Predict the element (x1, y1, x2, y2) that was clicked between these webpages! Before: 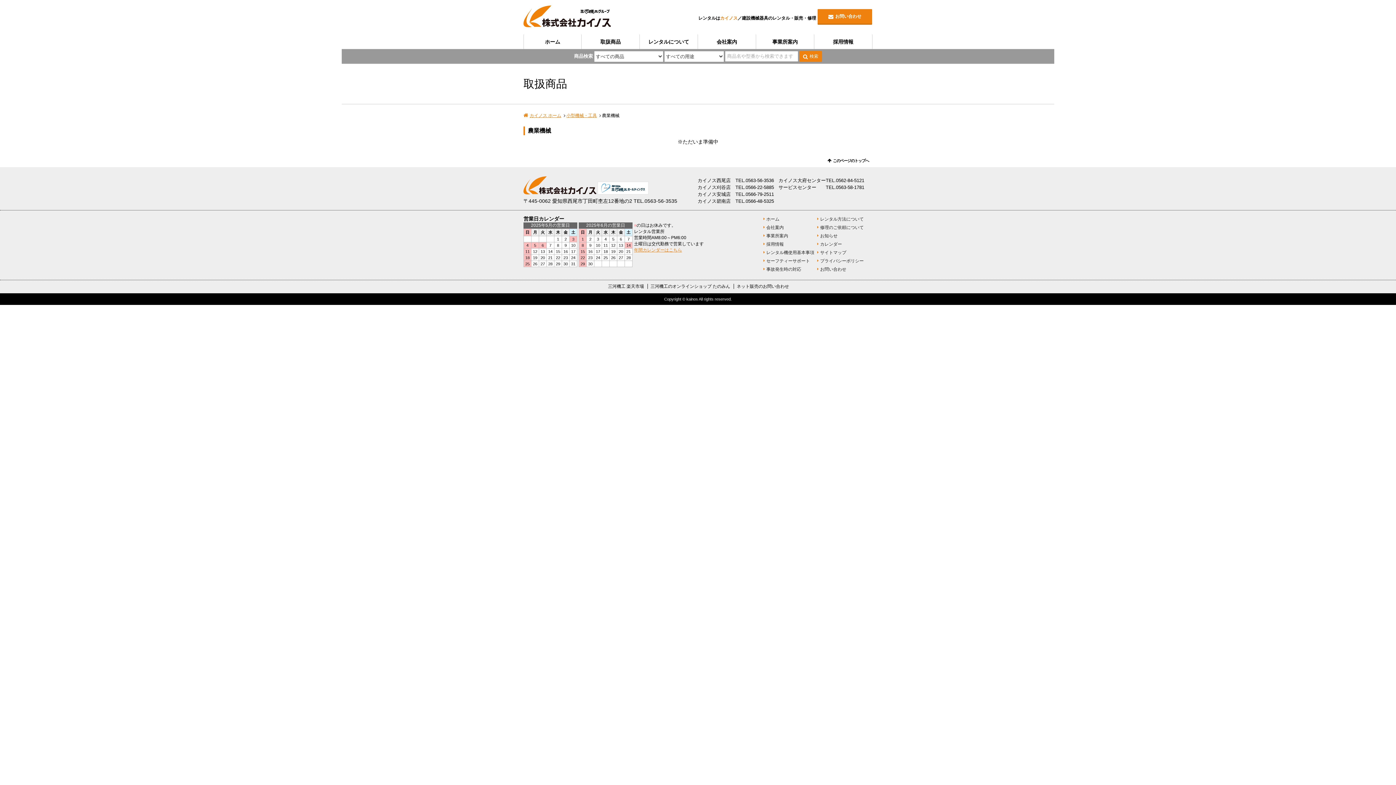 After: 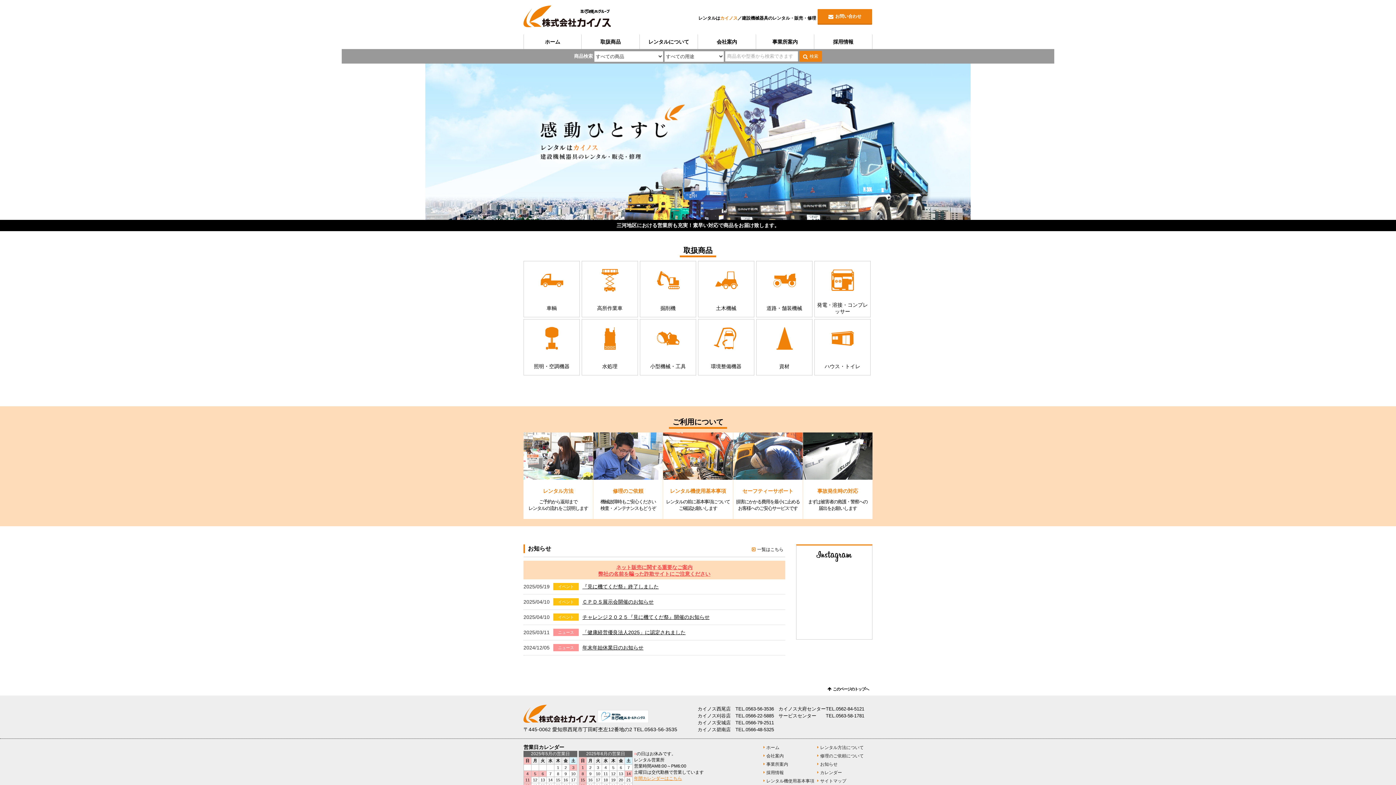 Action: label: ホーム bbox: (524, 34, 581, 49)